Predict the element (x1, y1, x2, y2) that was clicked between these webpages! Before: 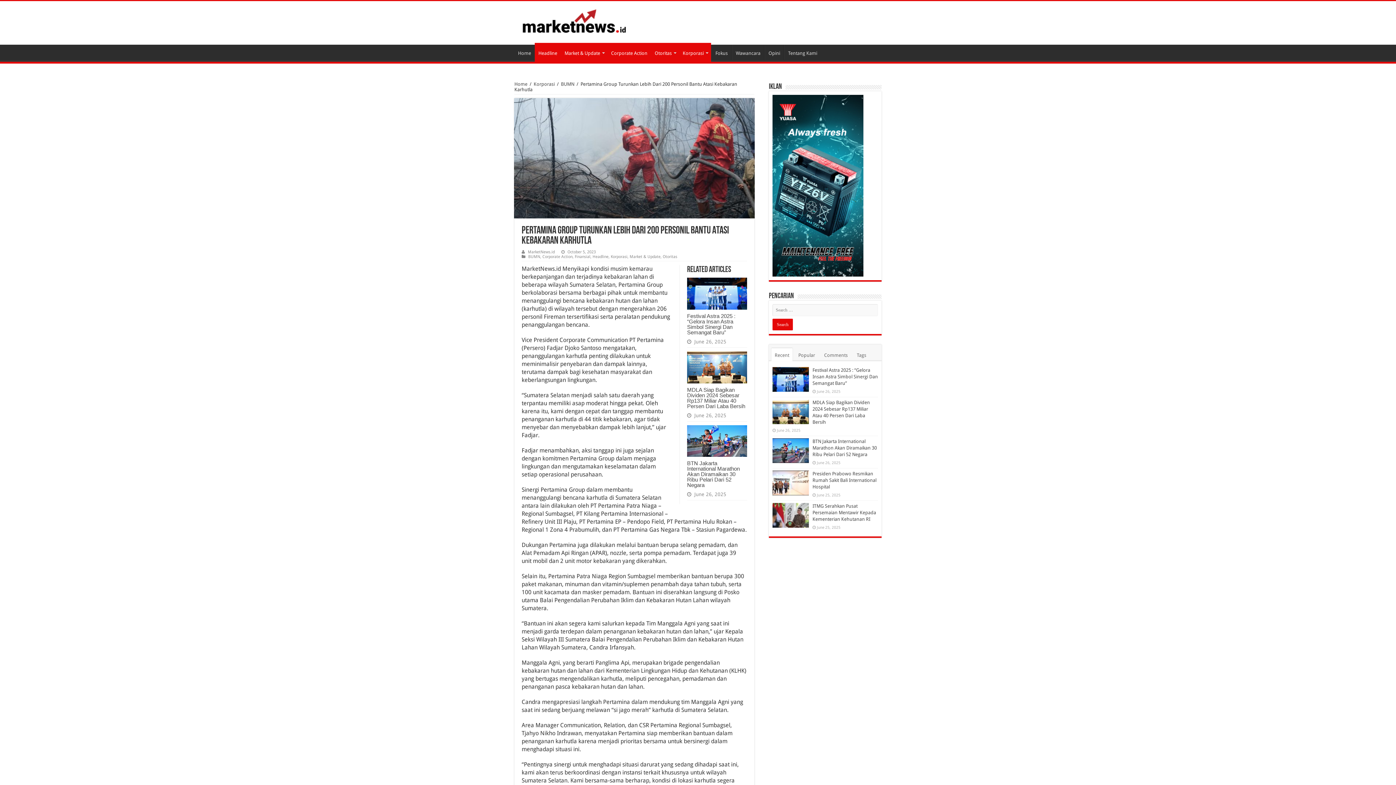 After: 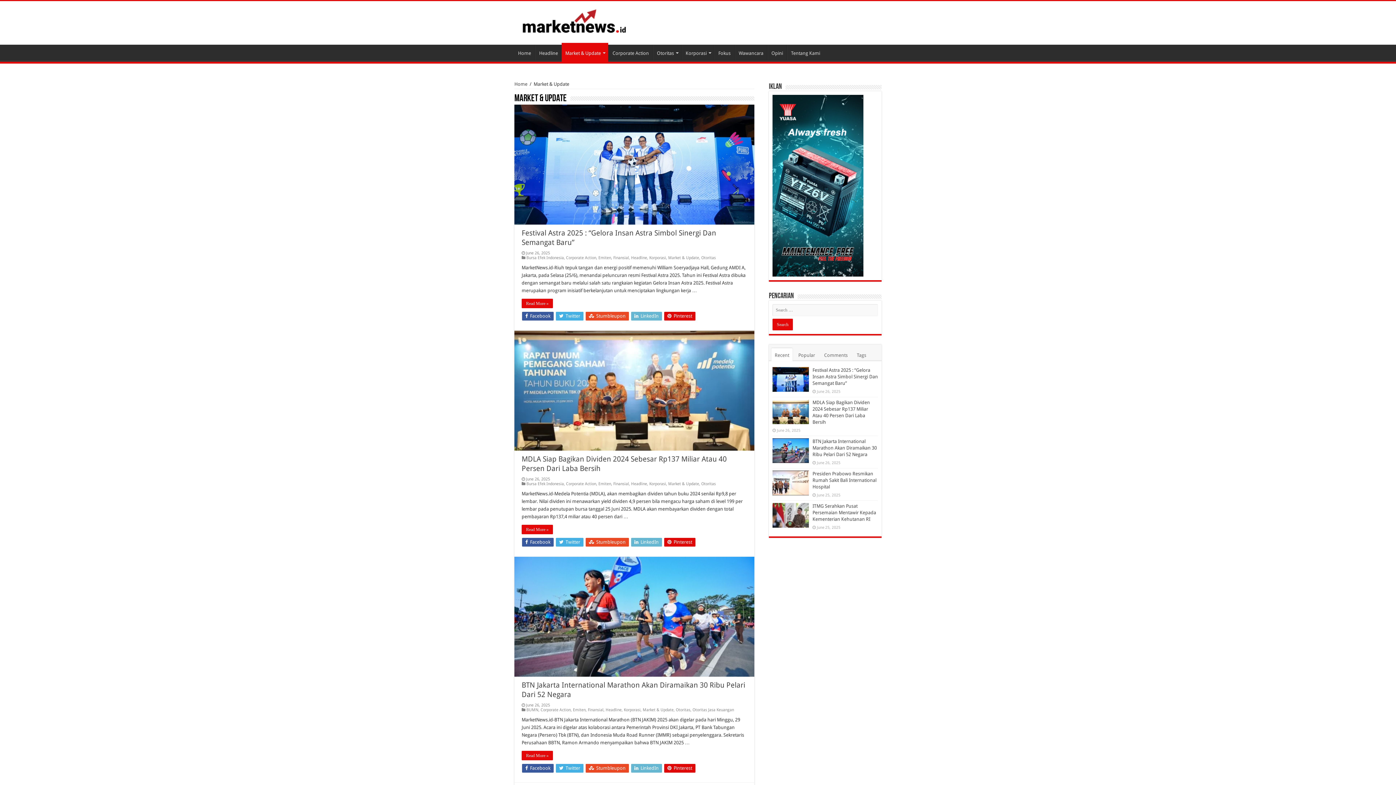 Action: label: Market & Update bbox: (561, 42, 607, 61)